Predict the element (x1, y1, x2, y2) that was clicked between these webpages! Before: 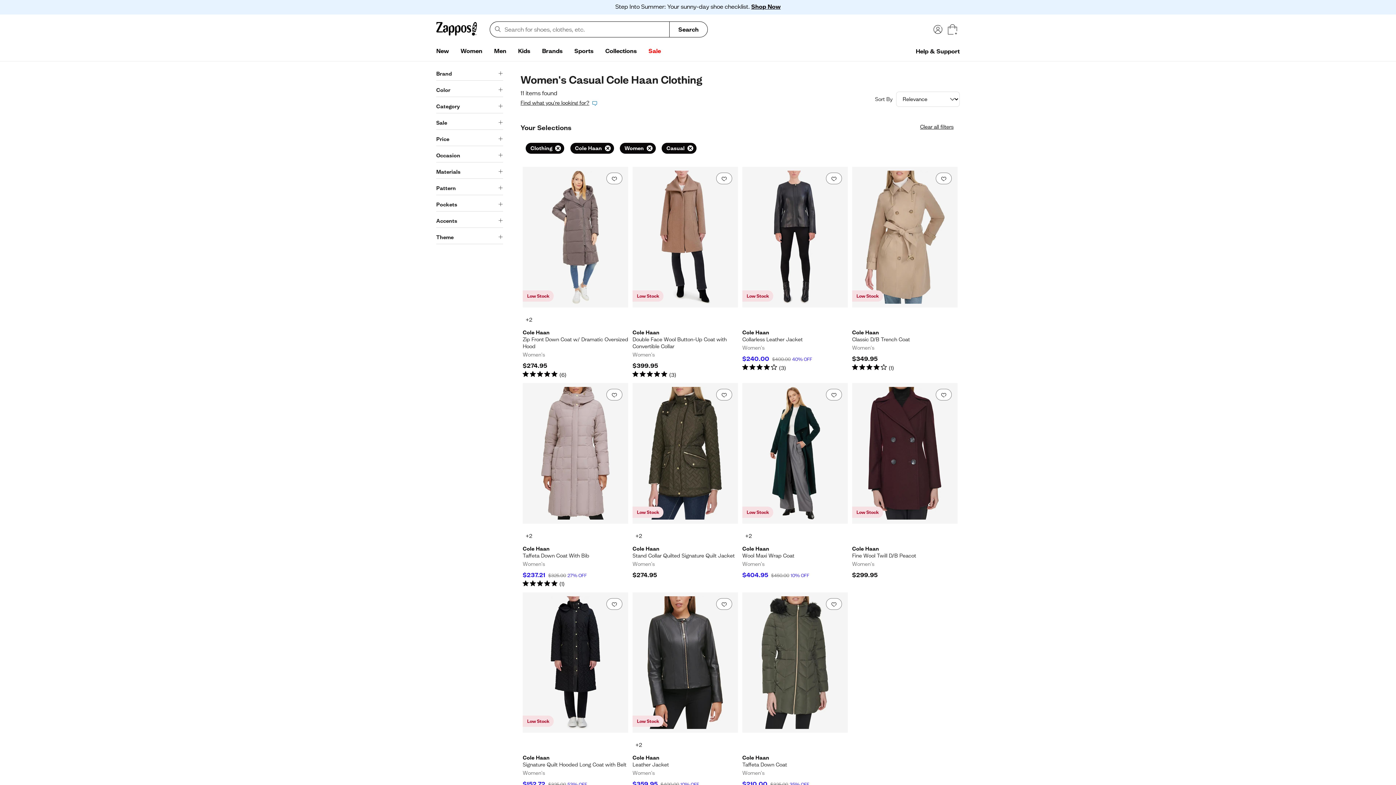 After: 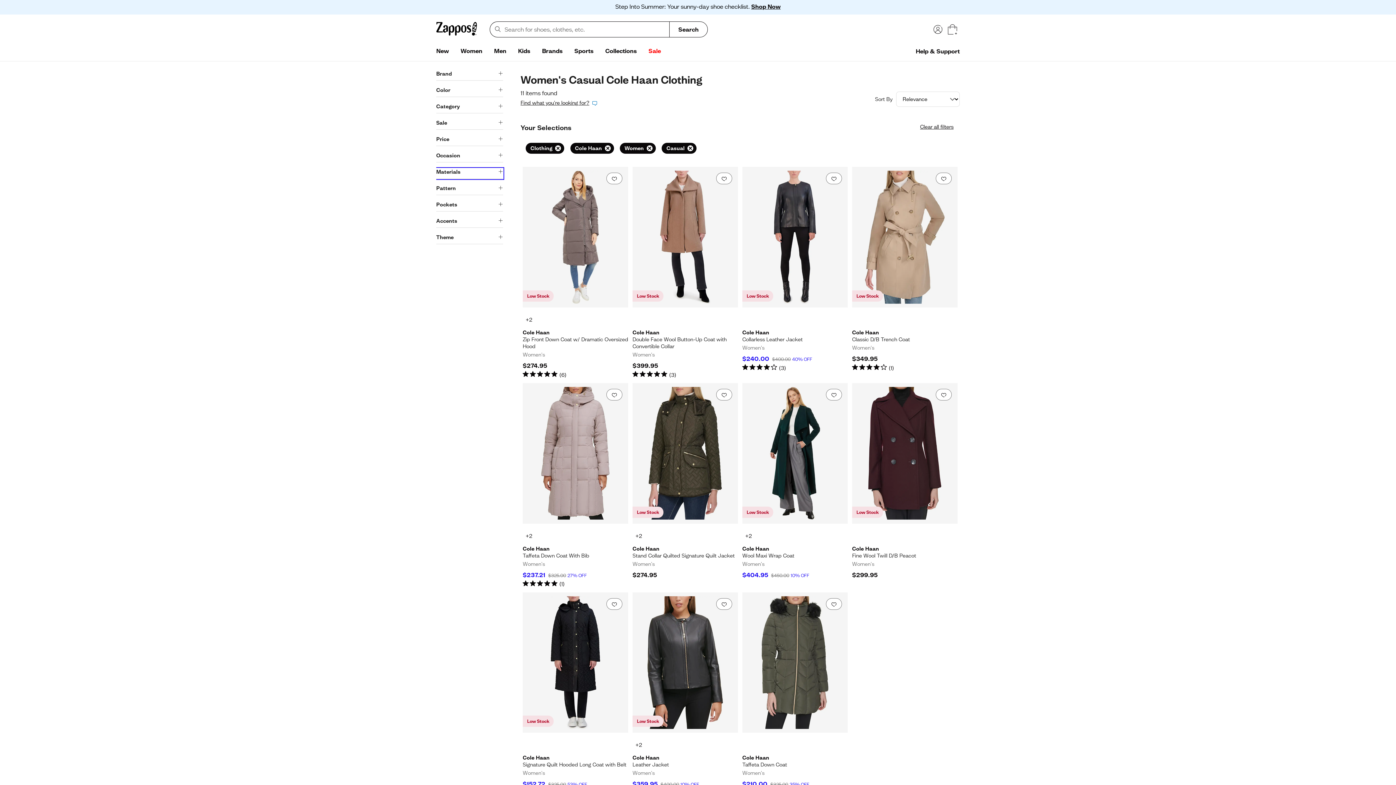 Action: bbox: (436, 168, 503, 178) label: Materials